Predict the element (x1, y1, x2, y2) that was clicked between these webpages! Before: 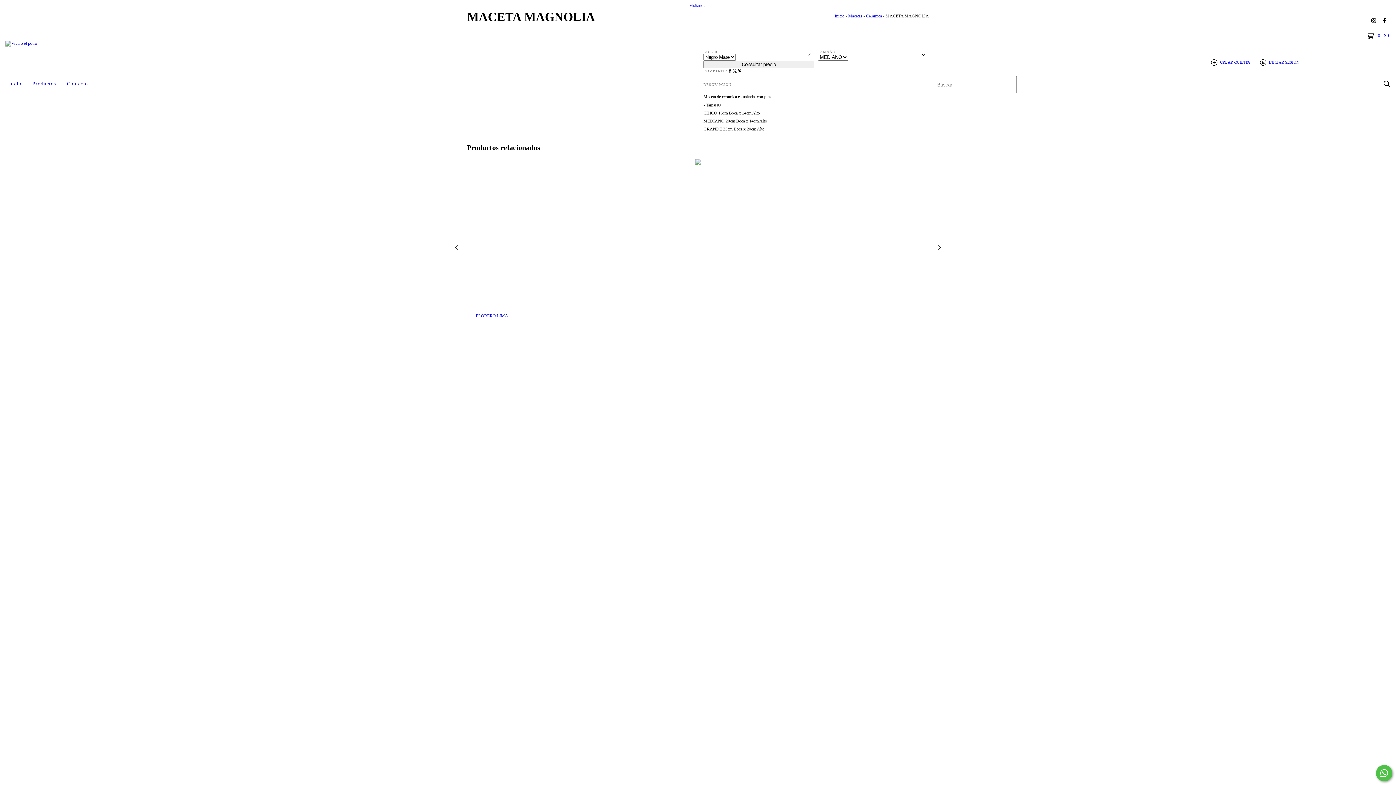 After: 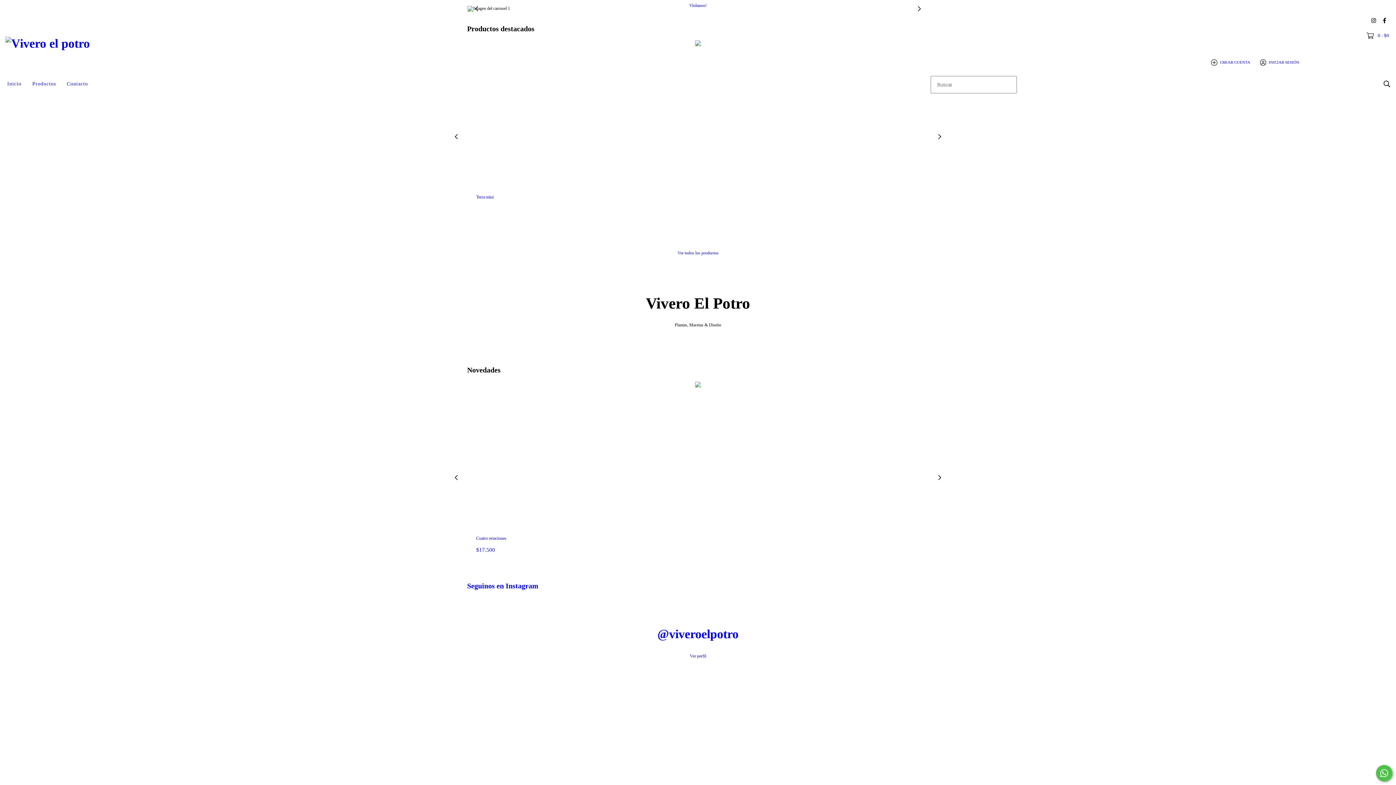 Action: bbox: (5, 40, 37, 45)